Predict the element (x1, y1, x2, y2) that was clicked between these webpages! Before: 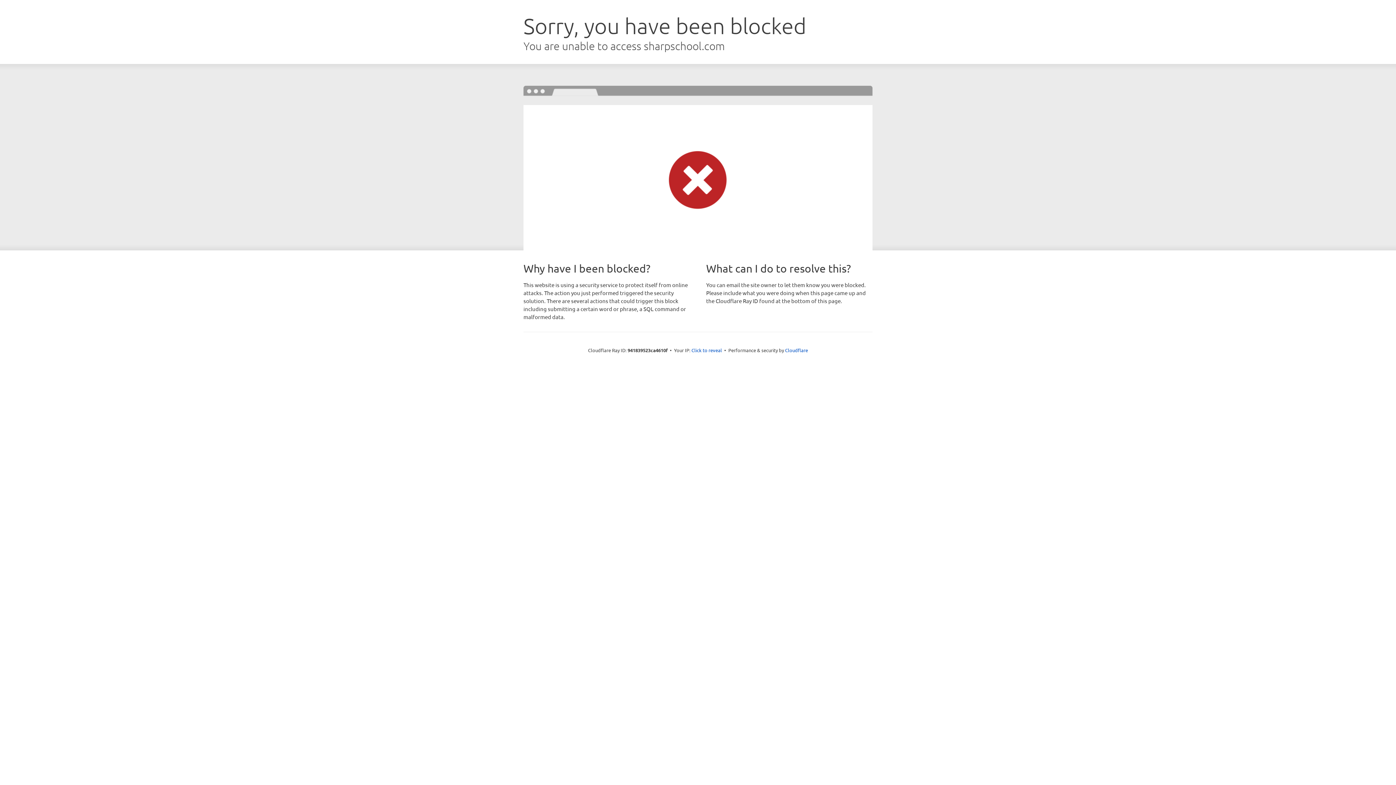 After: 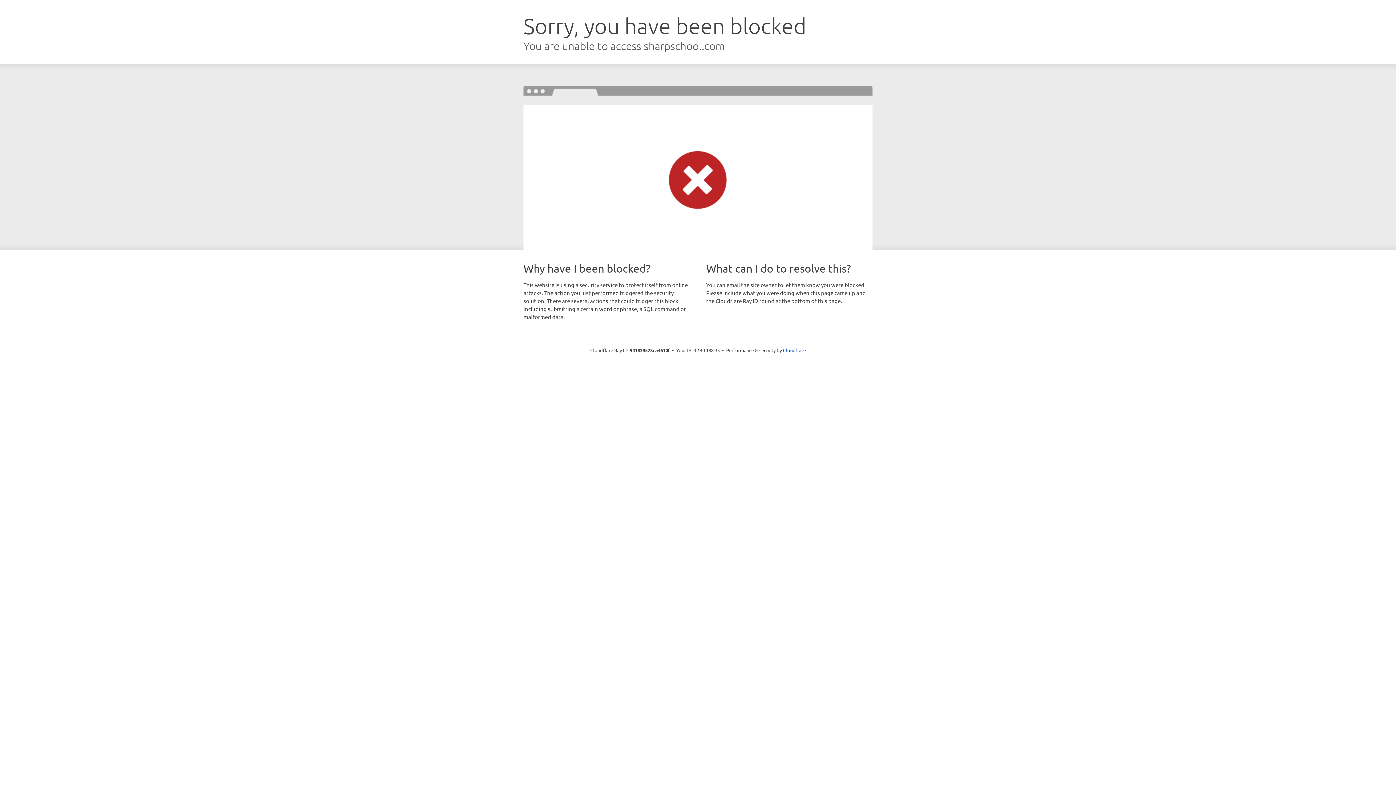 Action: label: Click to reveal bbox: (691, 346, 722, 353)